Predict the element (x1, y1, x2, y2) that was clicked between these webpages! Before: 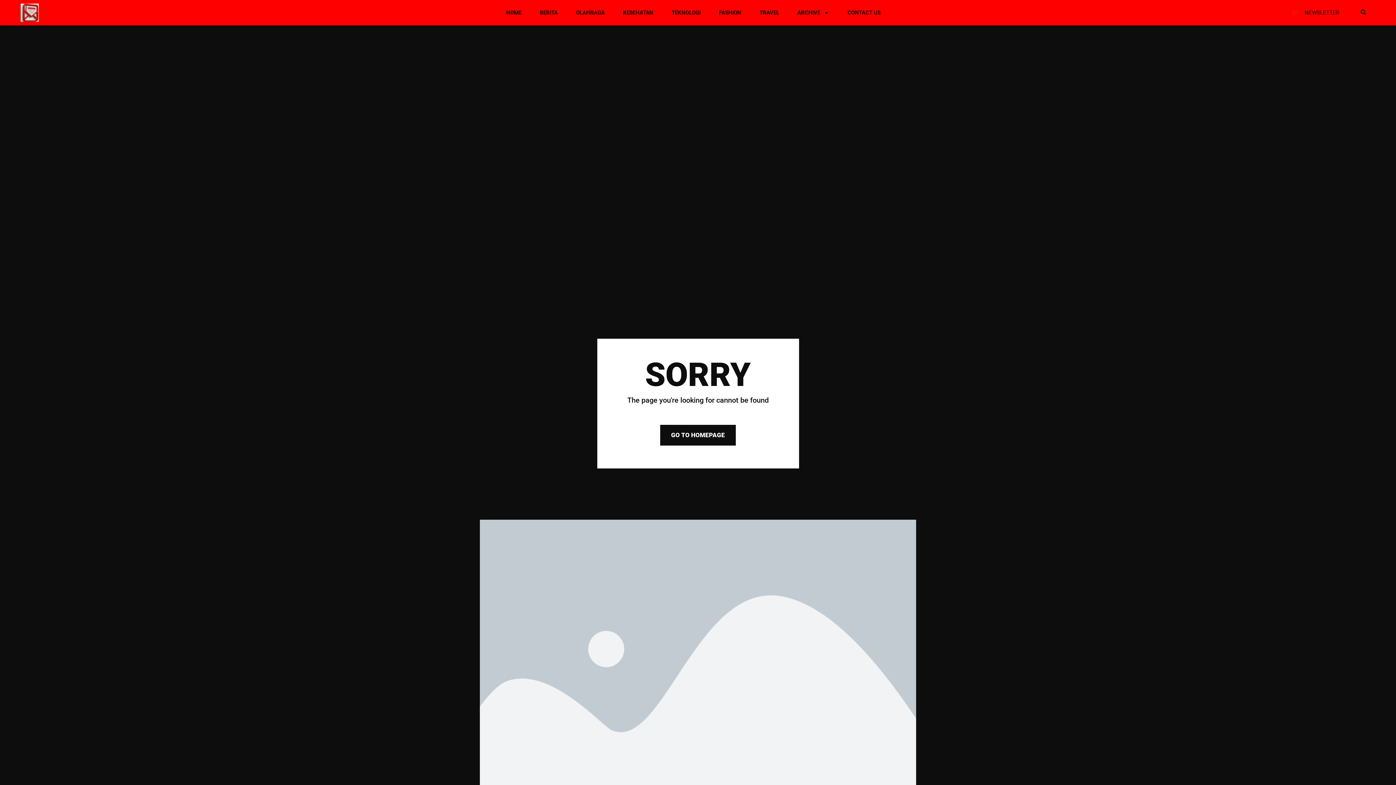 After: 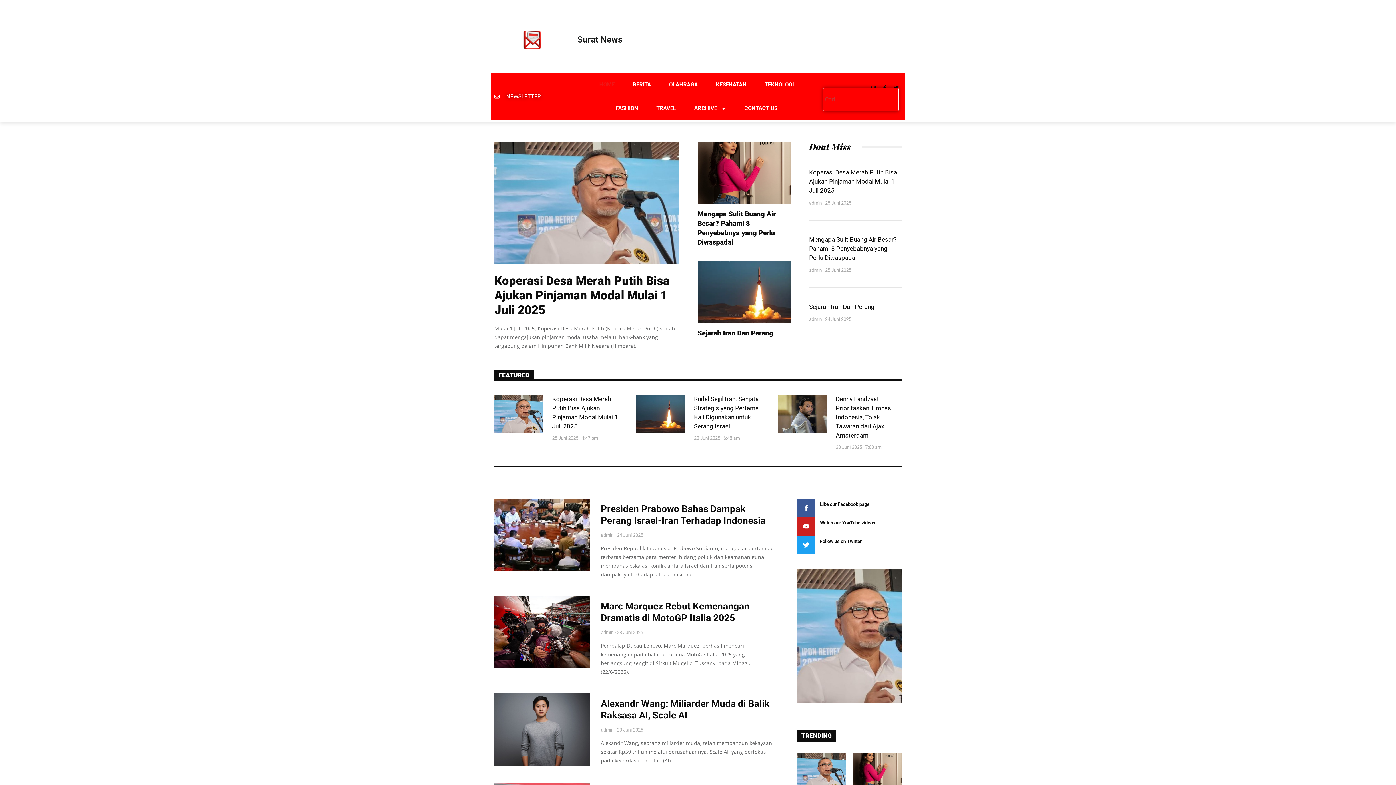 Action: bbox: (20, 3, 38, 21)